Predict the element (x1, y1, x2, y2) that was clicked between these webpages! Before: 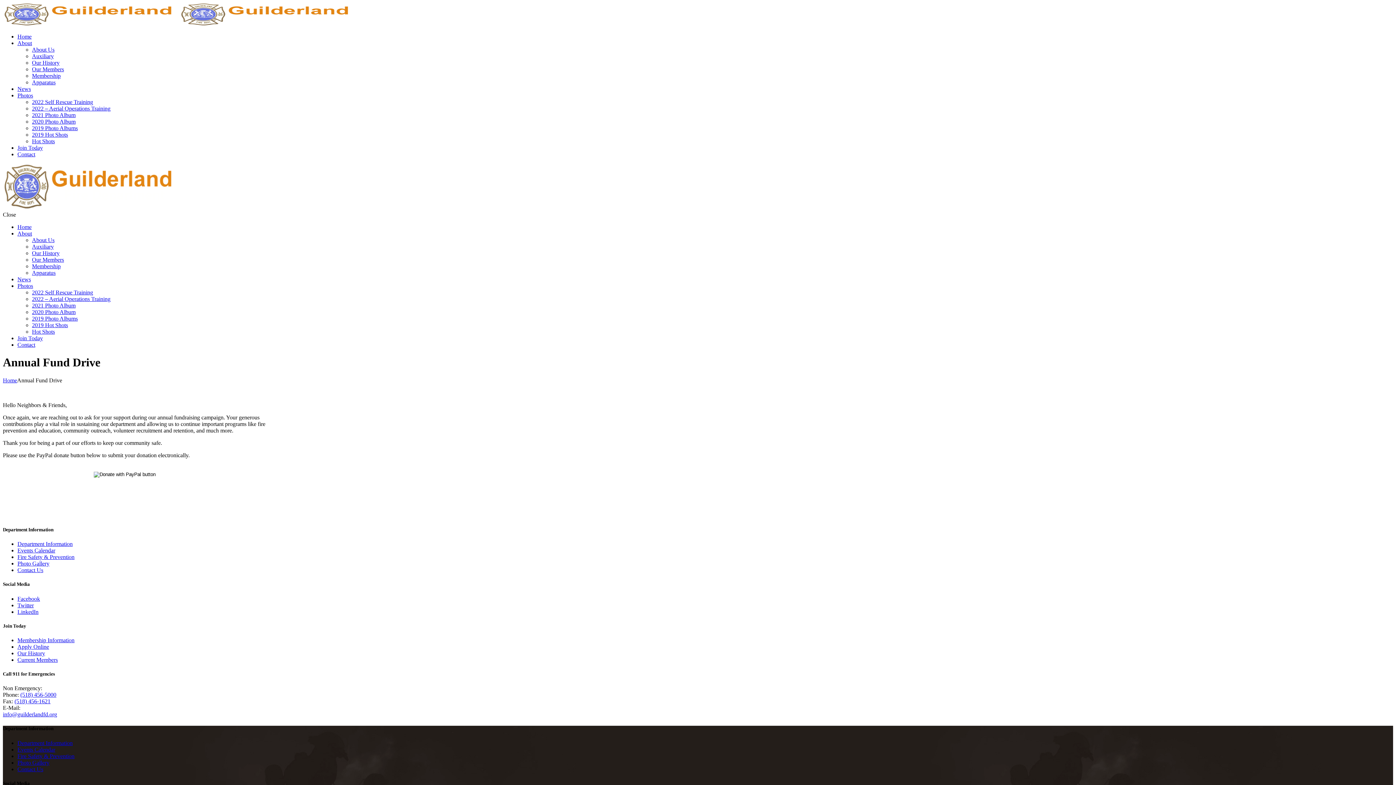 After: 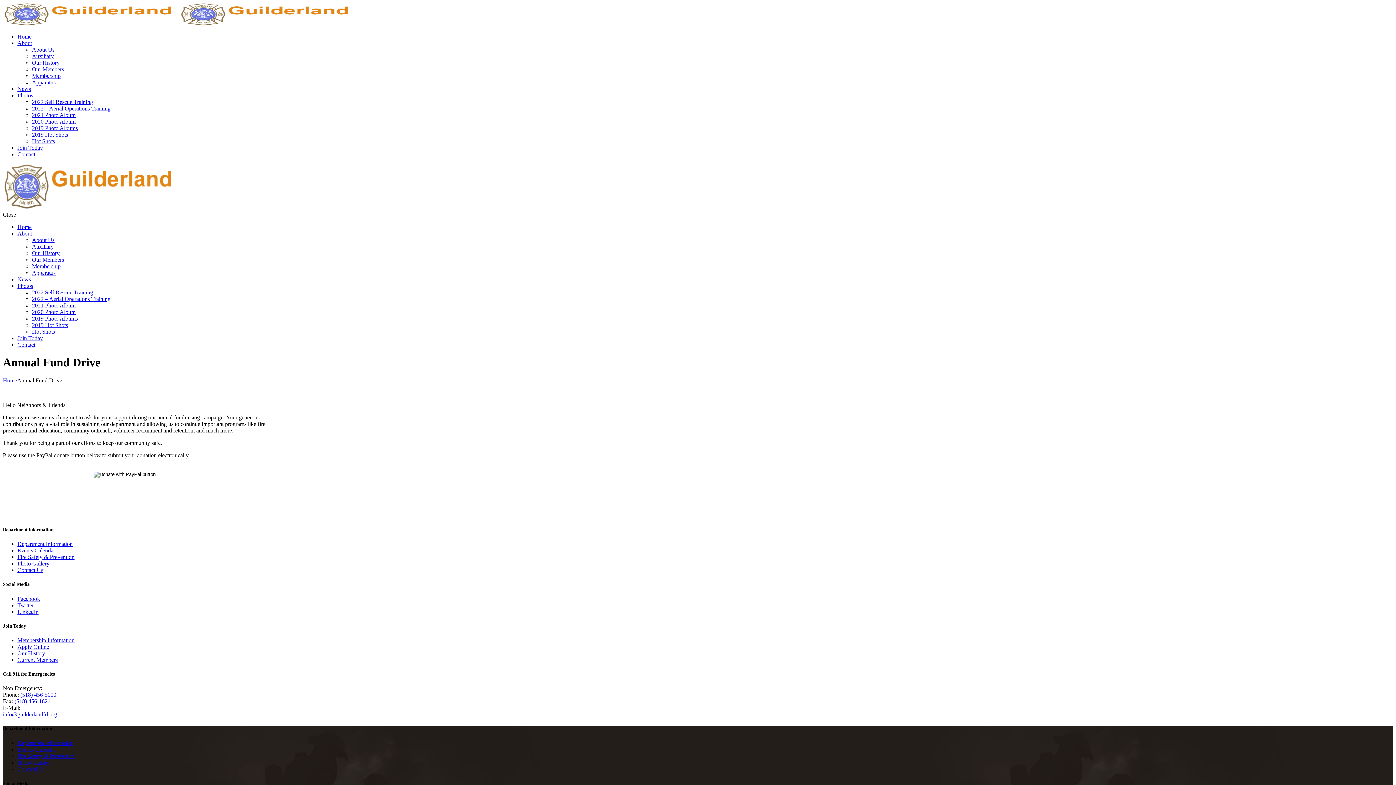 Action: bbox: (17, 282, 33, 289) label: Photos